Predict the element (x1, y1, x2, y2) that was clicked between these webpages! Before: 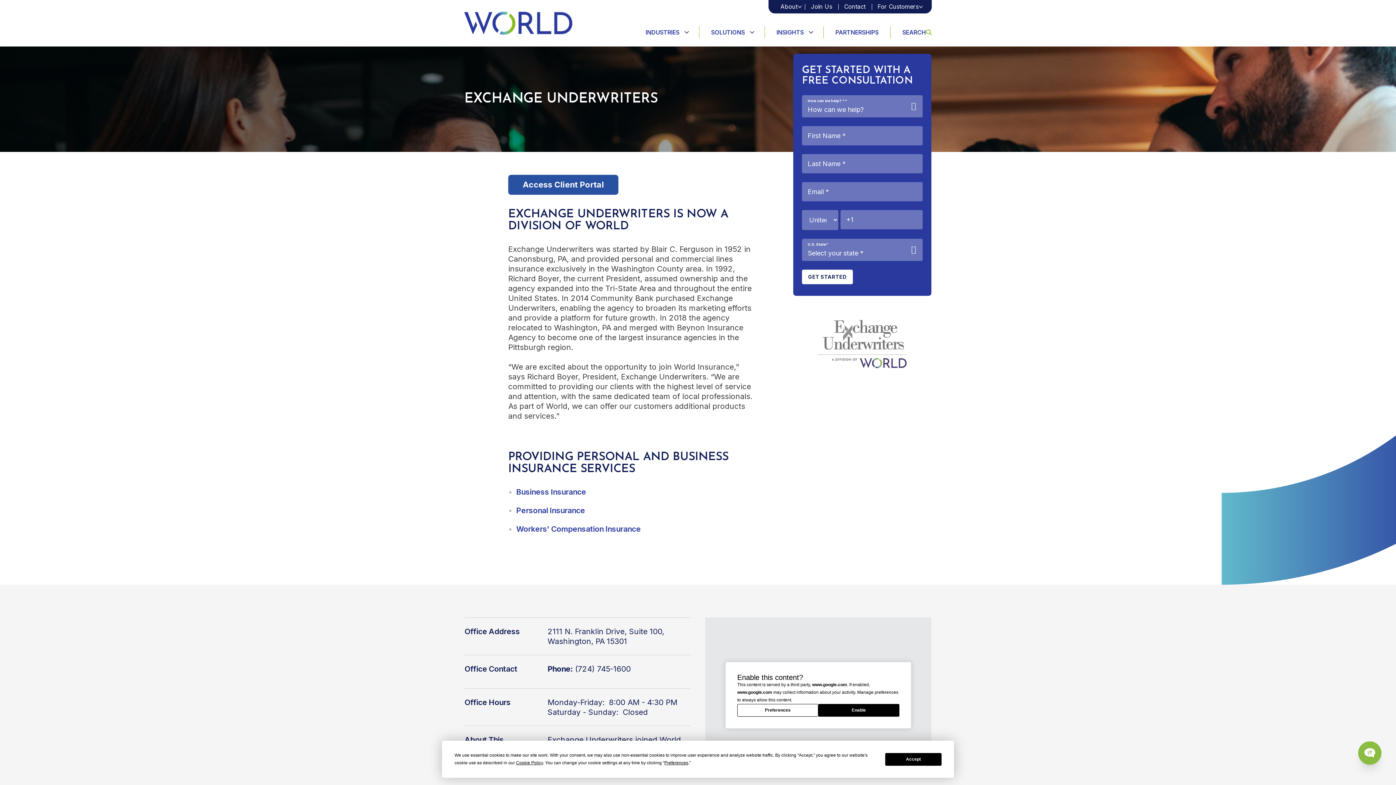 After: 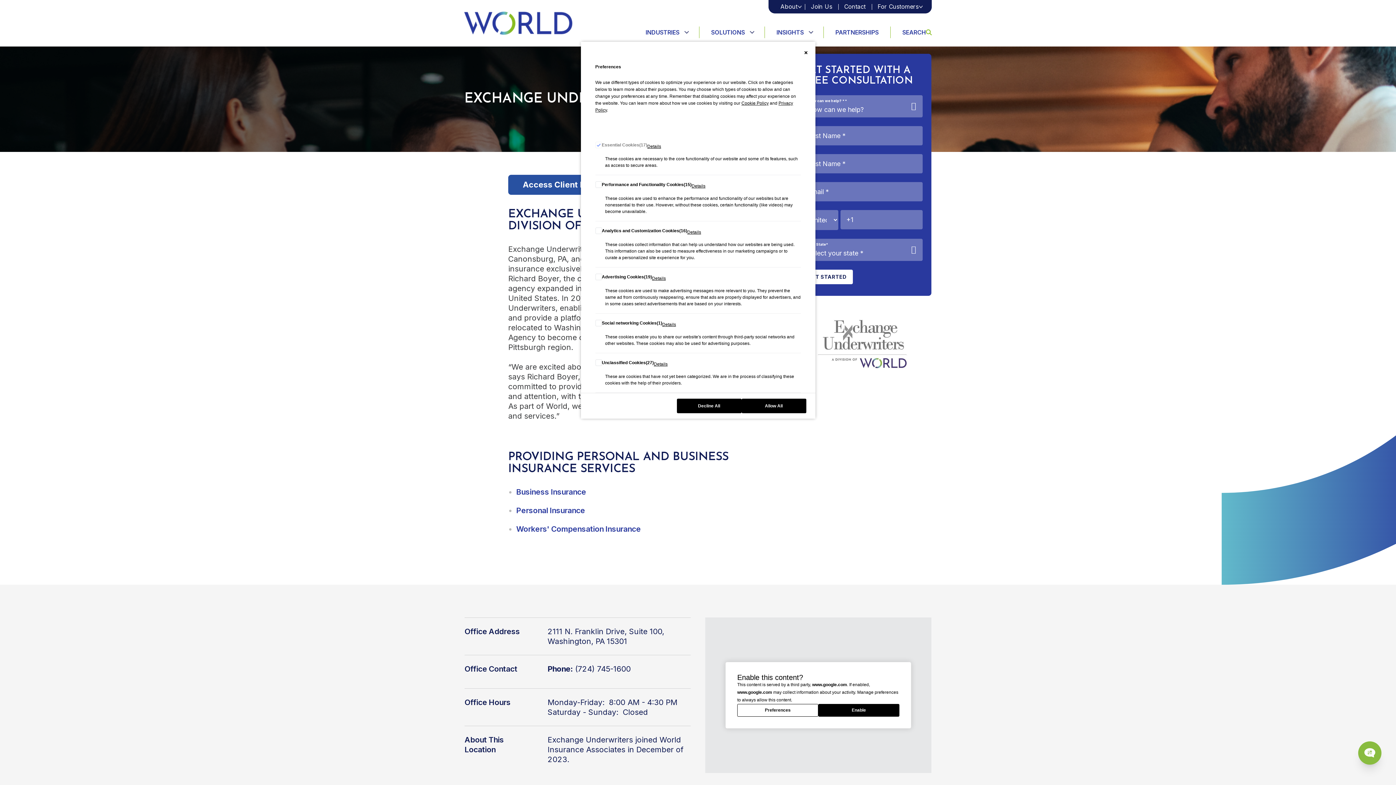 Action: label: Preferences bbox: (664, 760, 688, 765)